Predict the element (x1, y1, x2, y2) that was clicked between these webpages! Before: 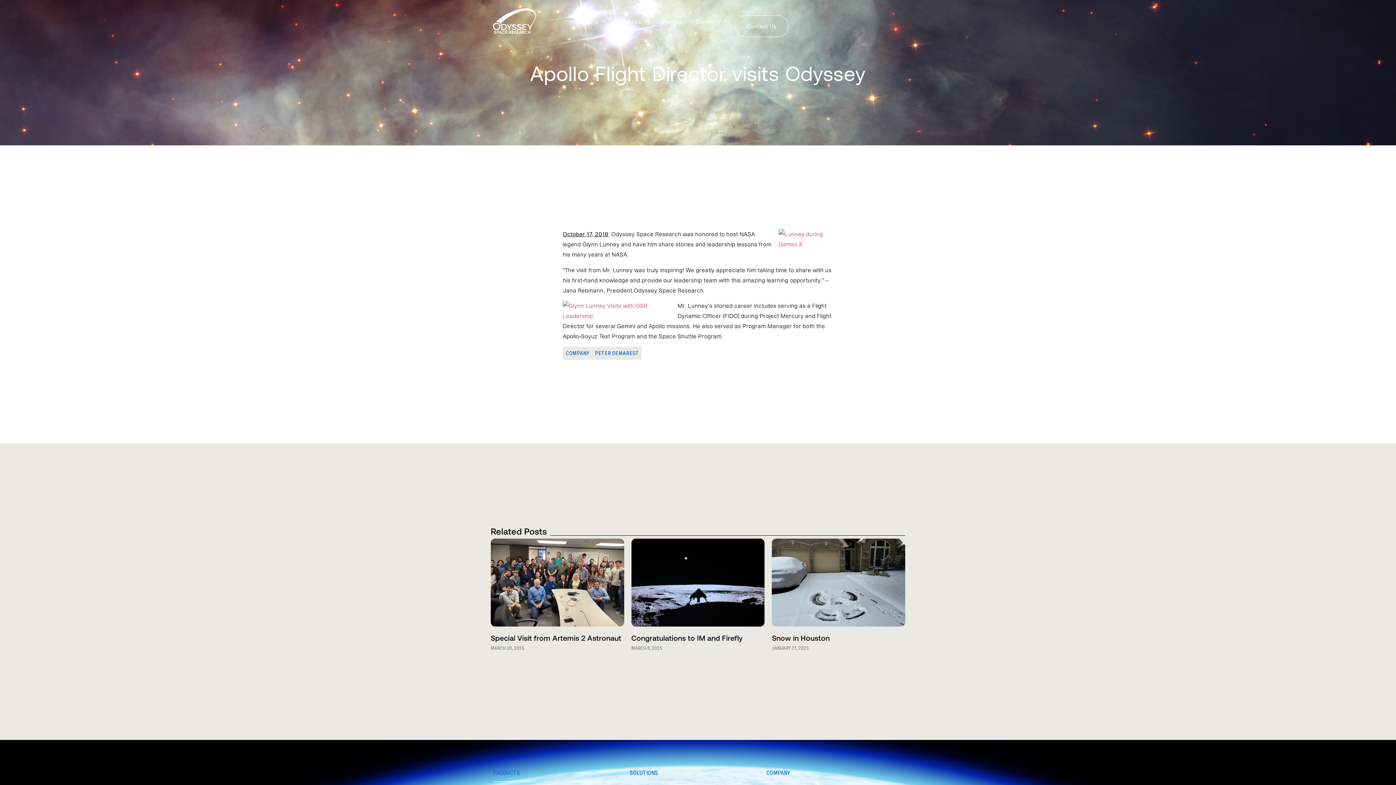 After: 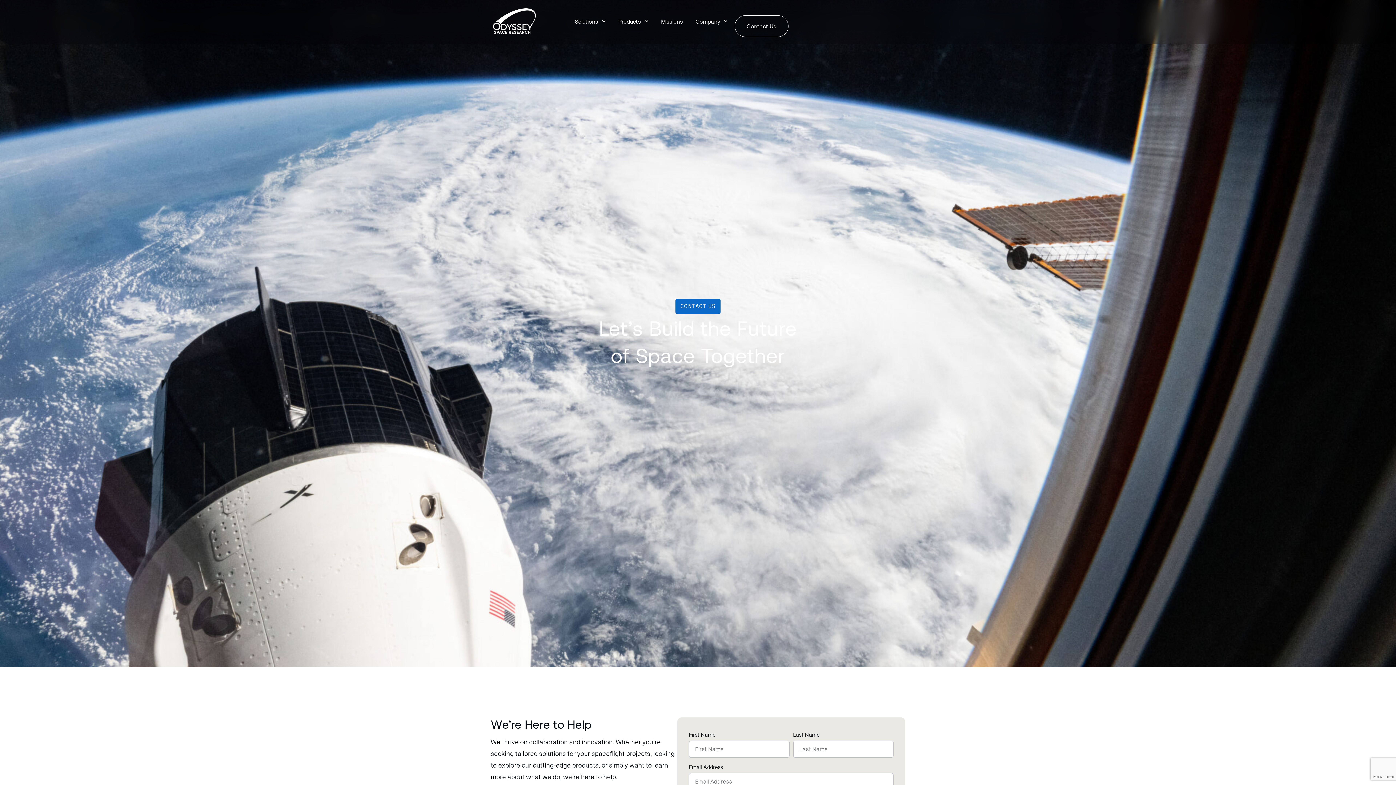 Action: bbox: (734, 15, 788, 36) label: Contact Us